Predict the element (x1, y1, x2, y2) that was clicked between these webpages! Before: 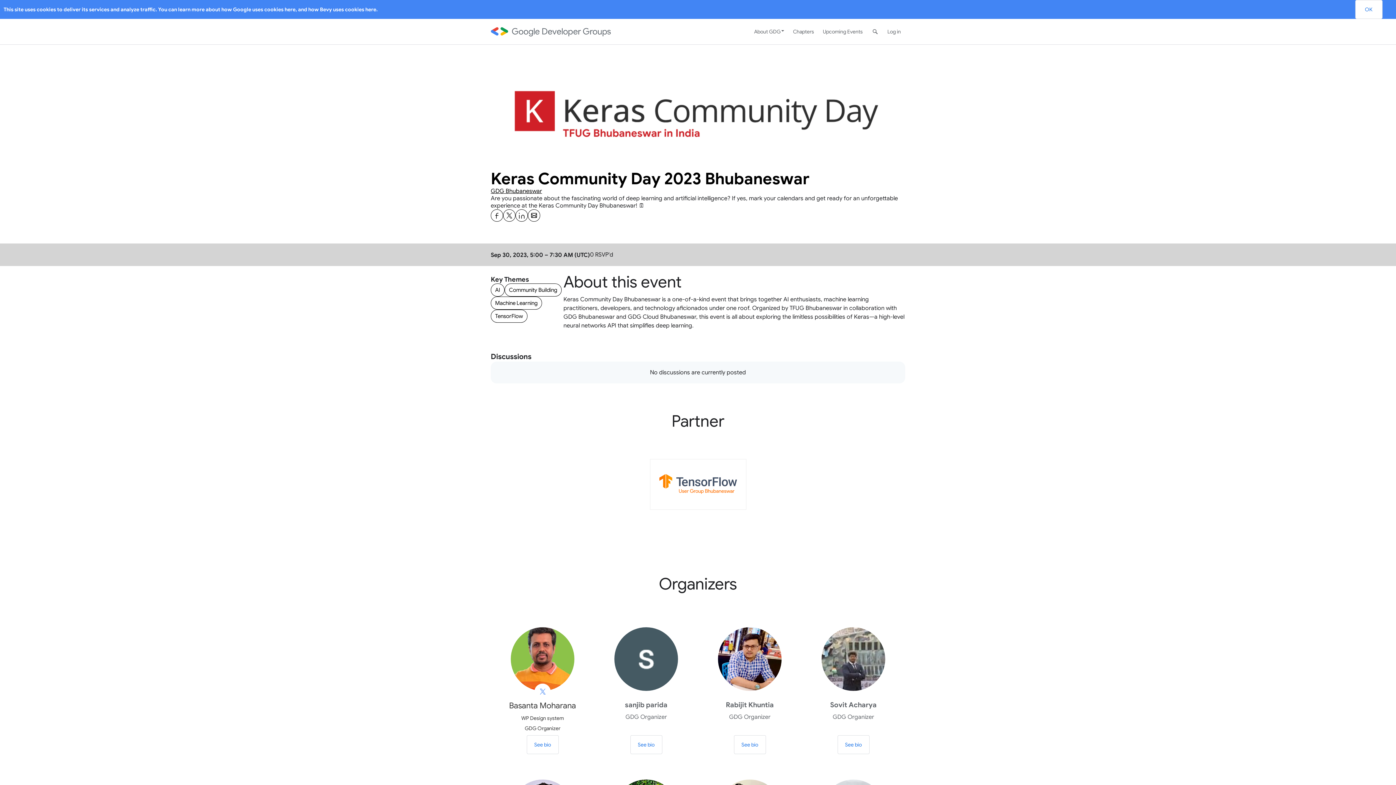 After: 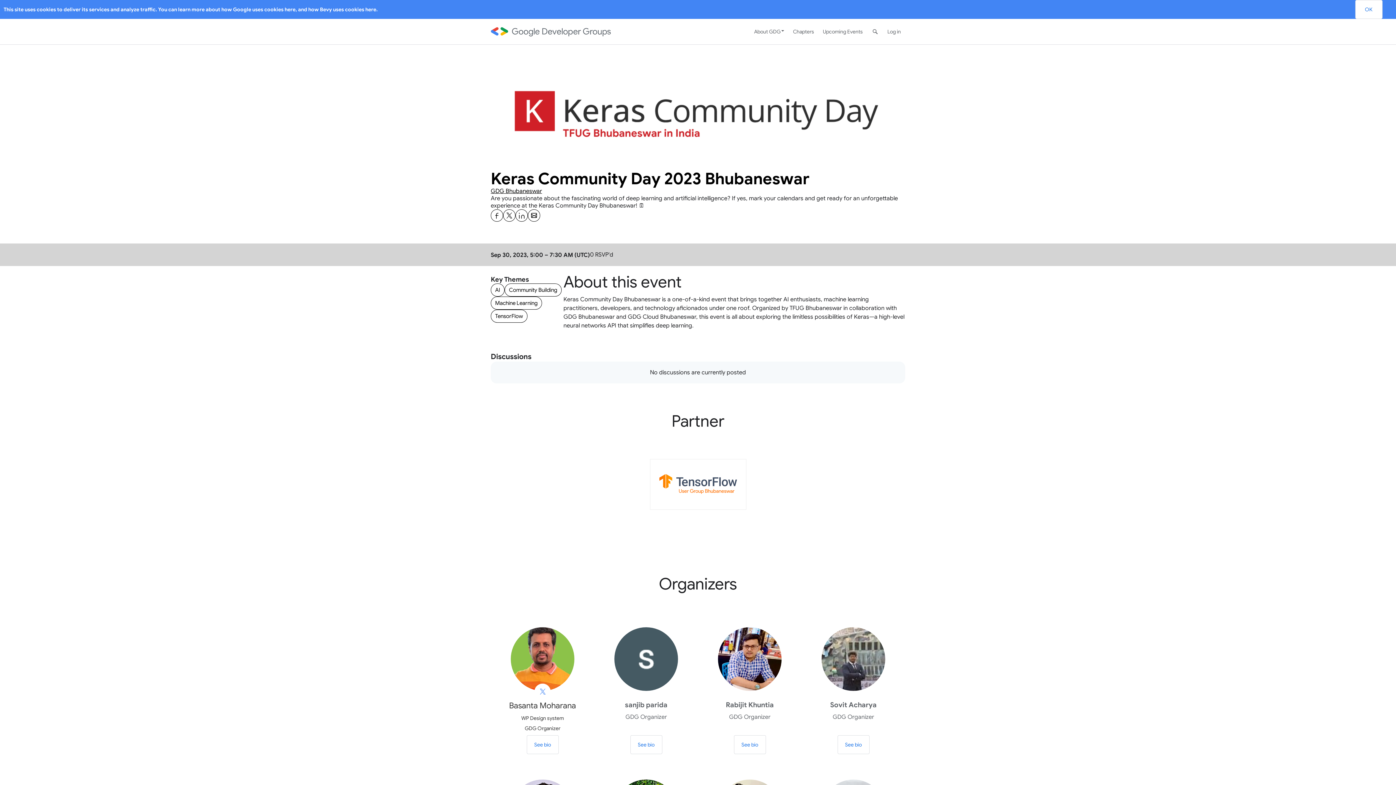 Action: bbox: (516, 209, 527, 221) label: Share Keras Community Day 2023 Bhubaneswar on Linkedin